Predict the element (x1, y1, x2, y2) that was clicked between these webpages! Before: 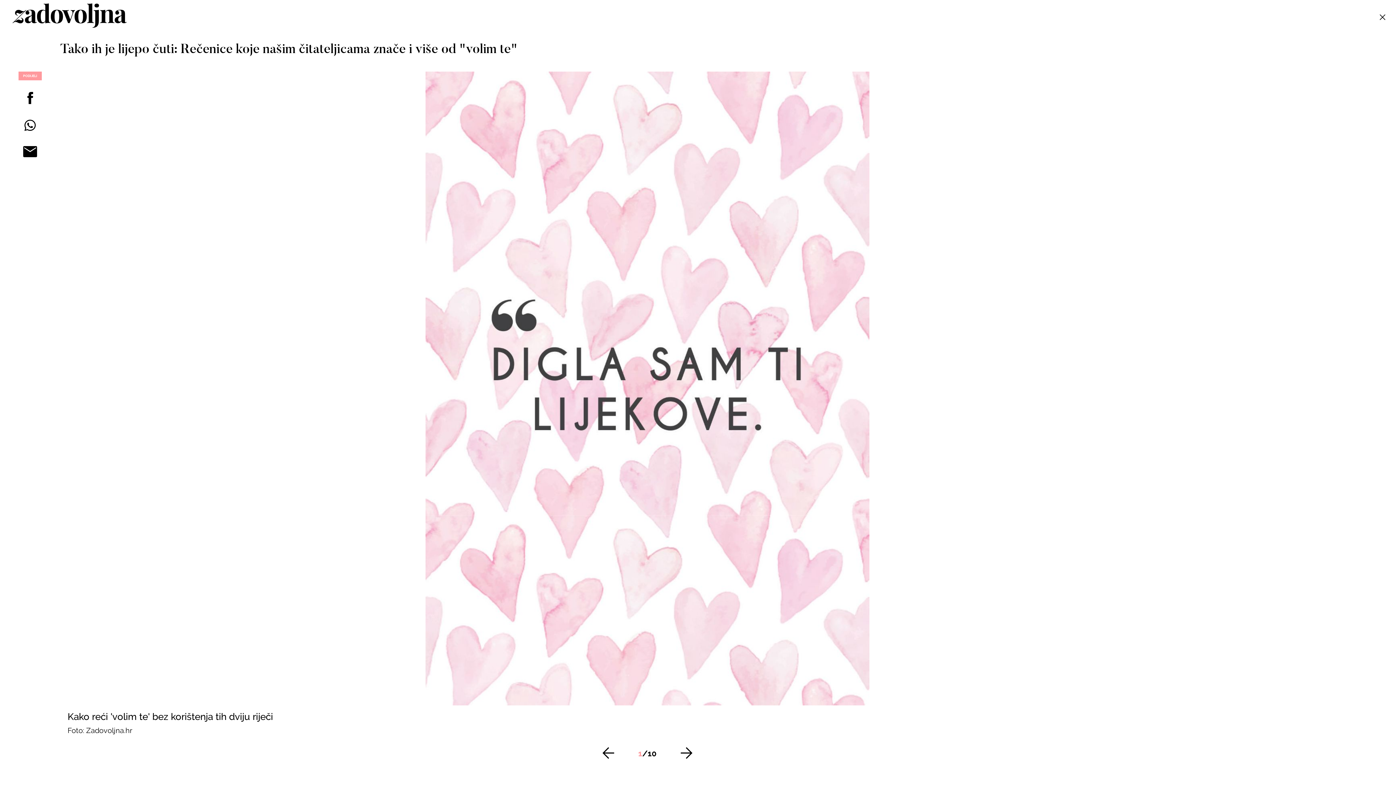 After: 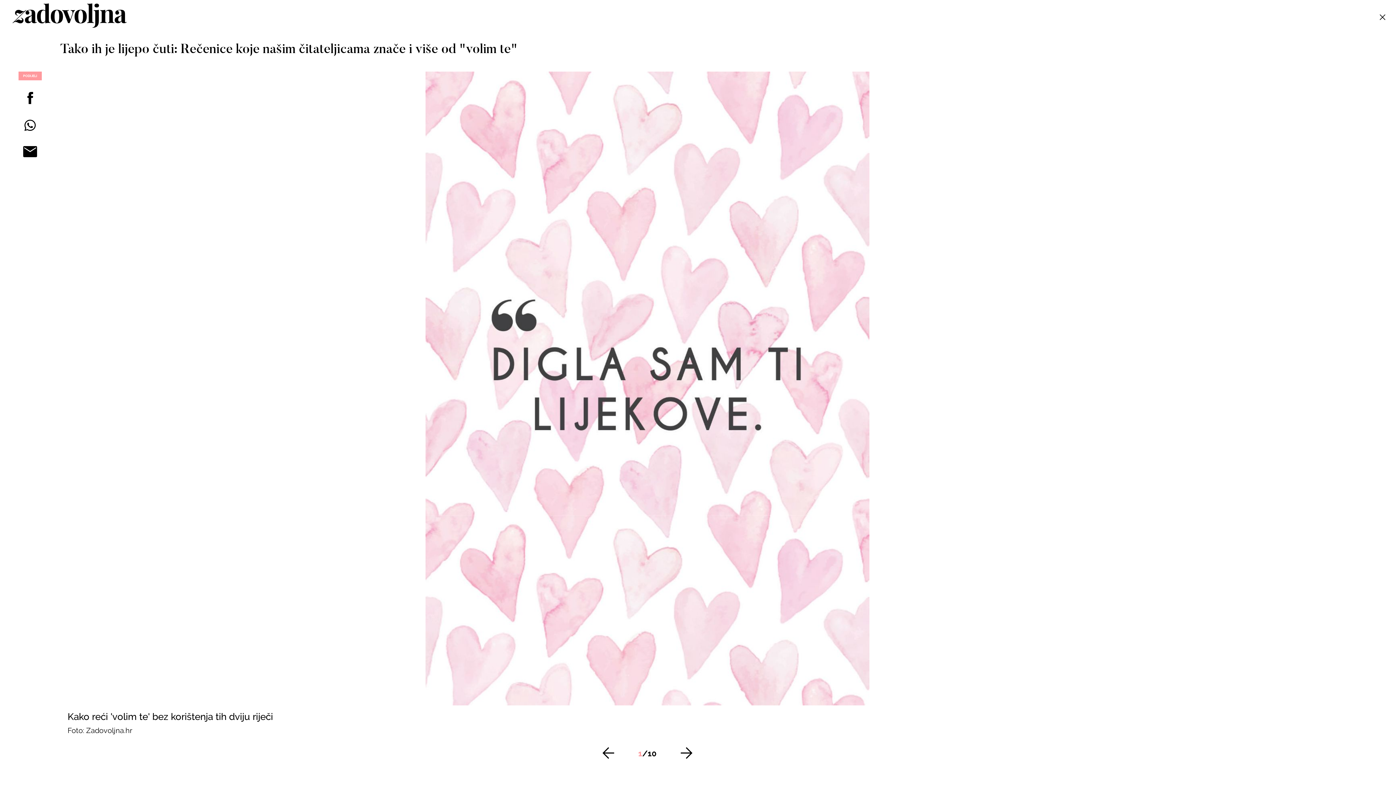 Action: bbox: (0, 116, 60, 134)